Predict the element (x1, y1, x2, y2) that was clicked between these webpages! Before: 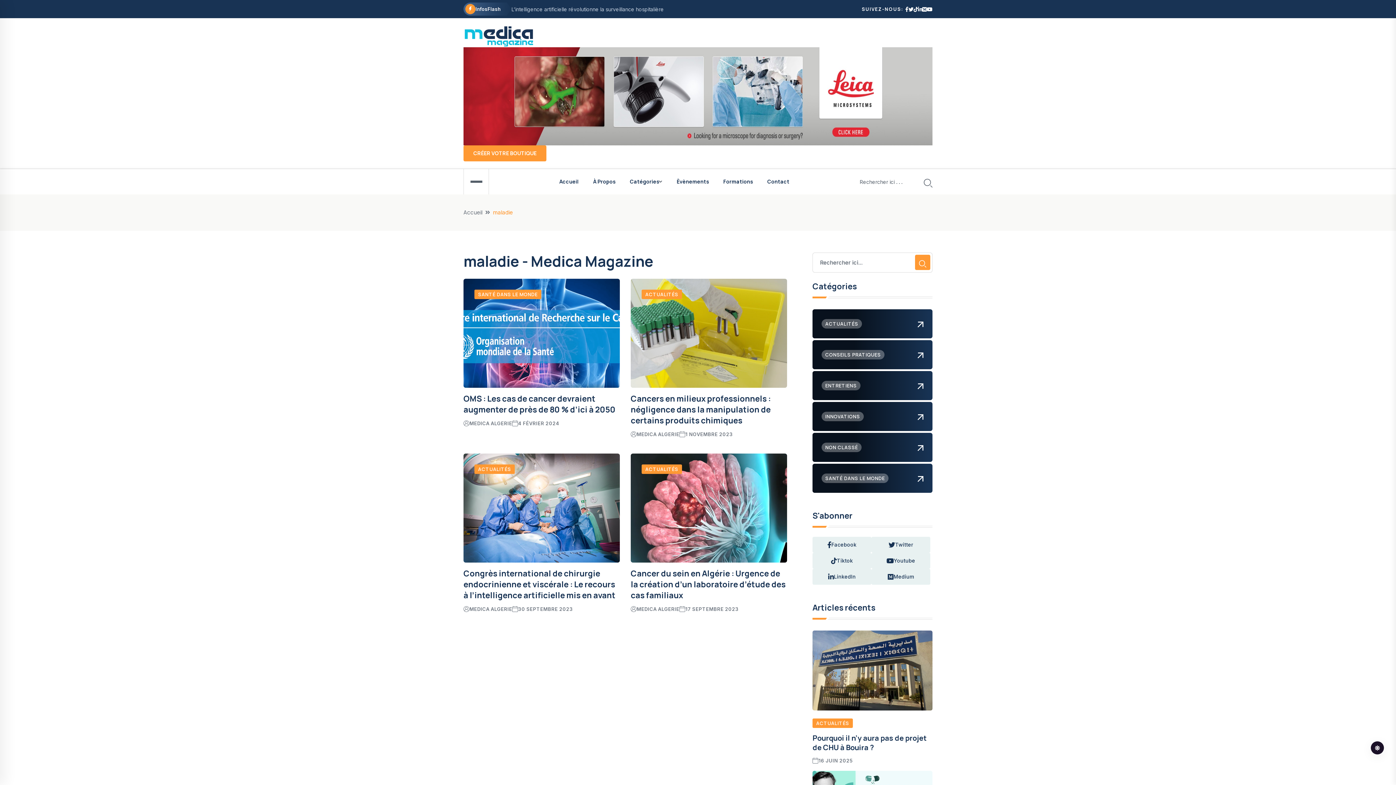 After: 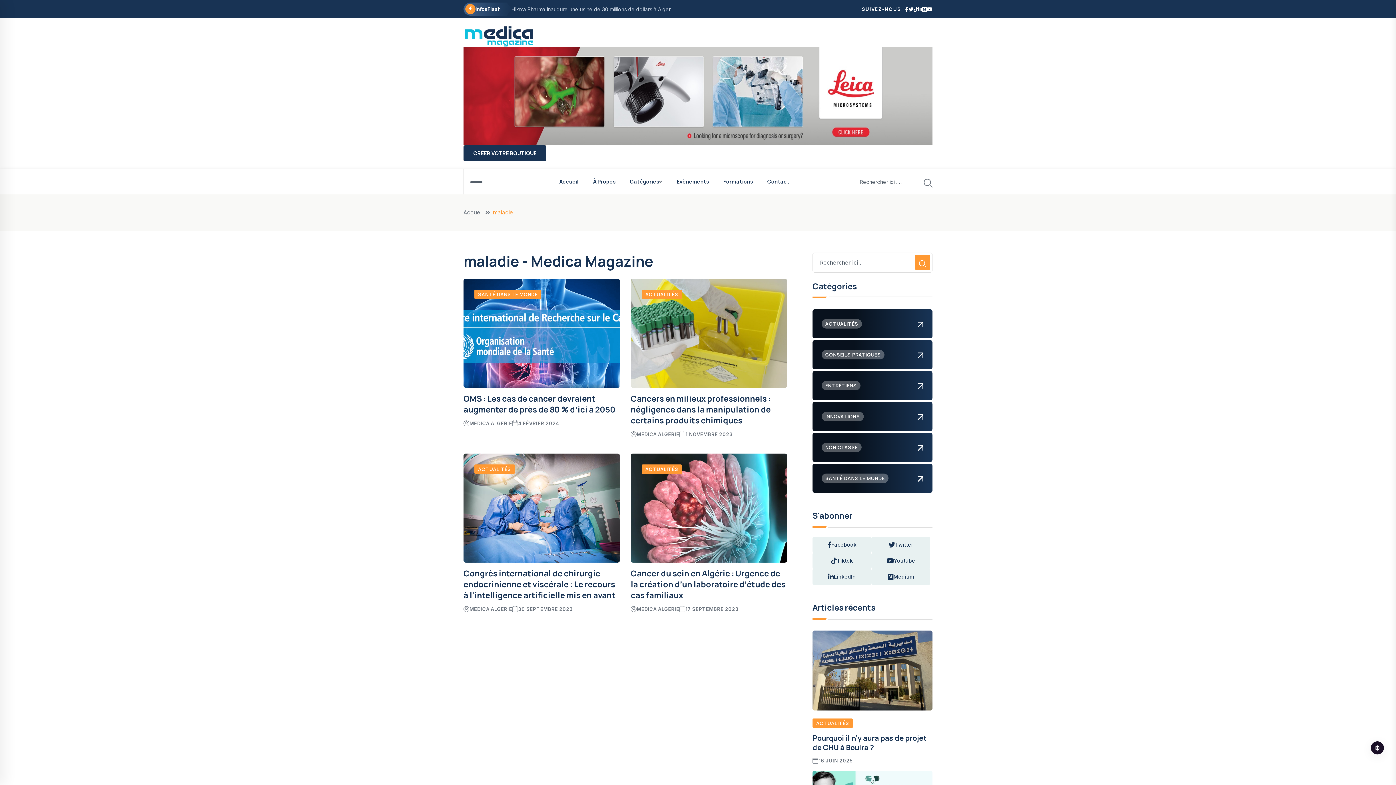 Action: label: CRÉER VOTRE BOUTIQUE bbox: (463, 145, 546, 161)